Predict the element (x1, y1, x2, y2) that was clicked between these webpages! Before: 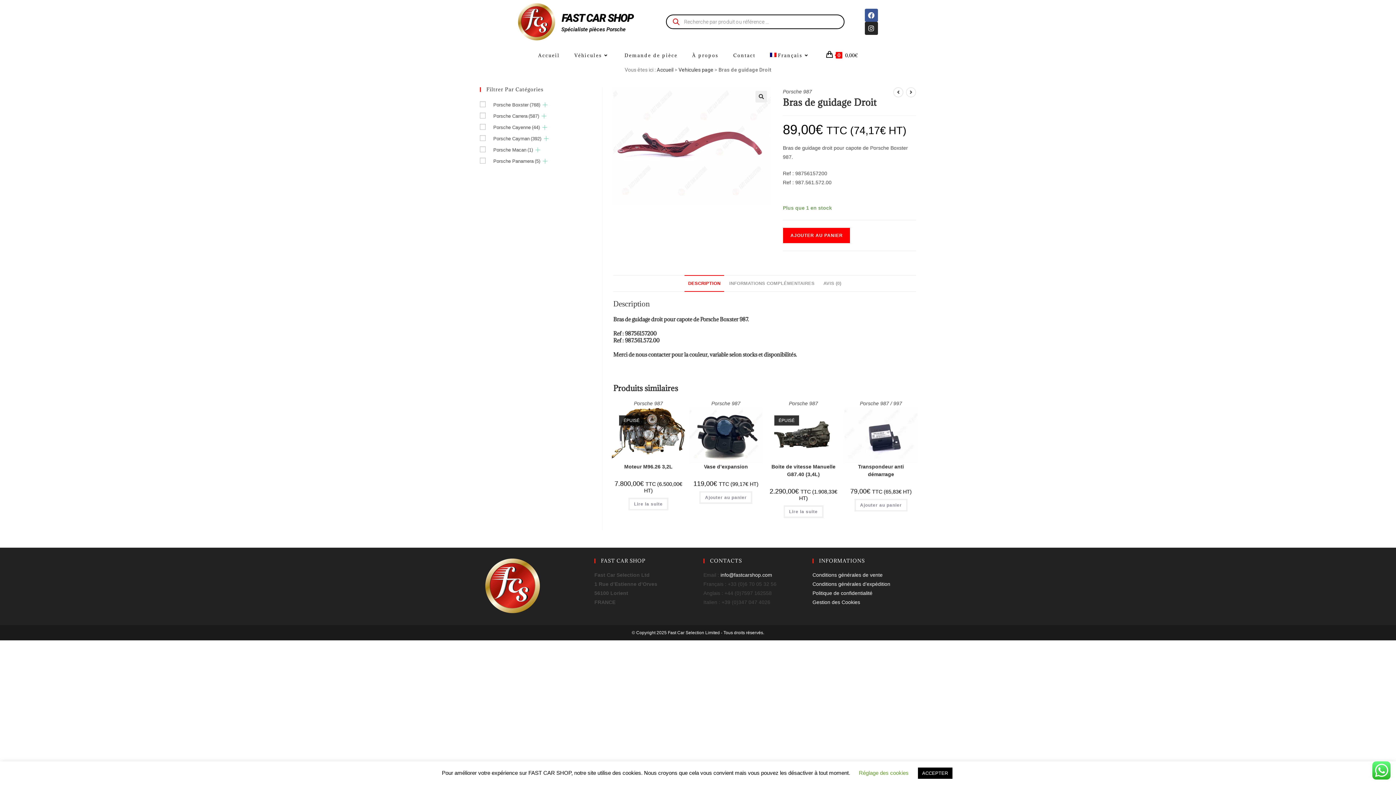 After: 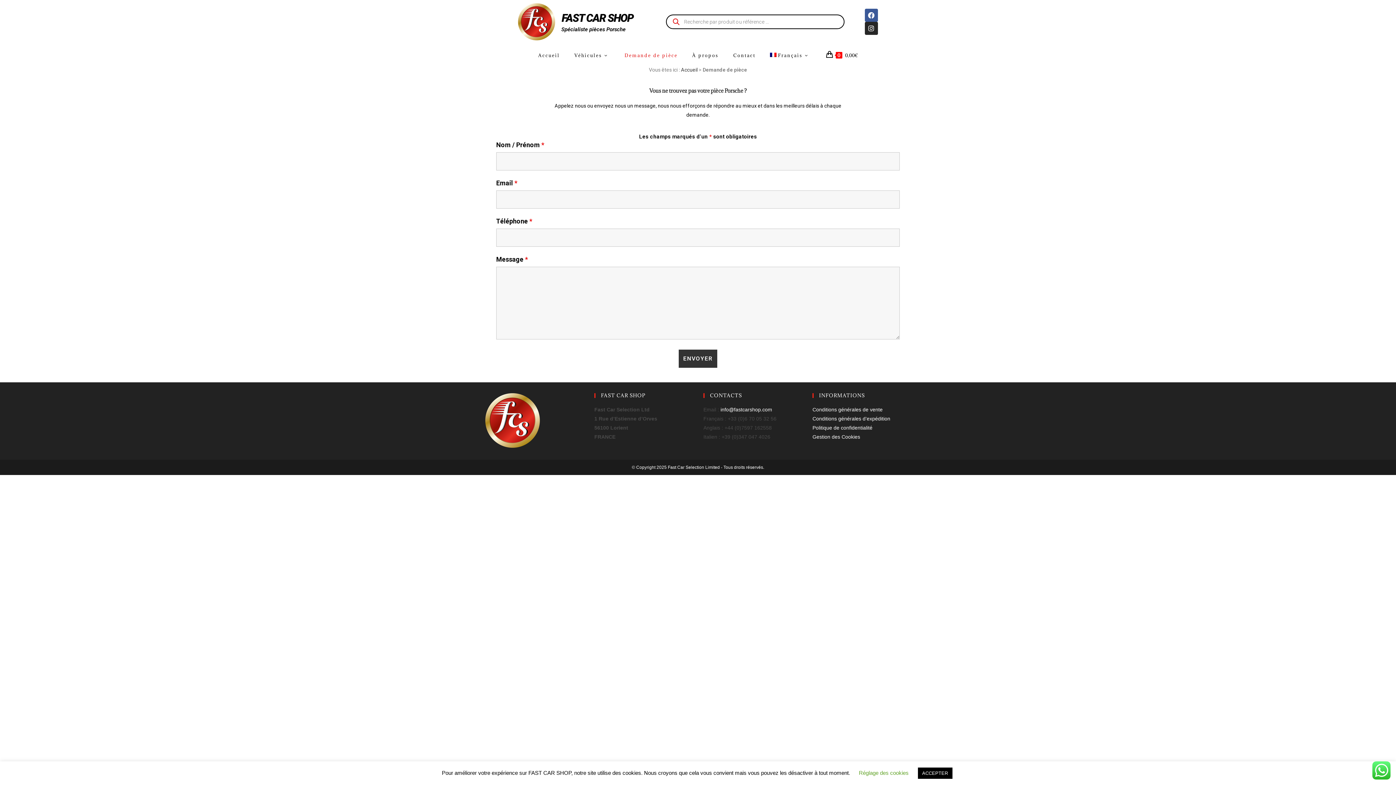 Action: bbox: (617, 38, 685, 72) label: Demande de pièce